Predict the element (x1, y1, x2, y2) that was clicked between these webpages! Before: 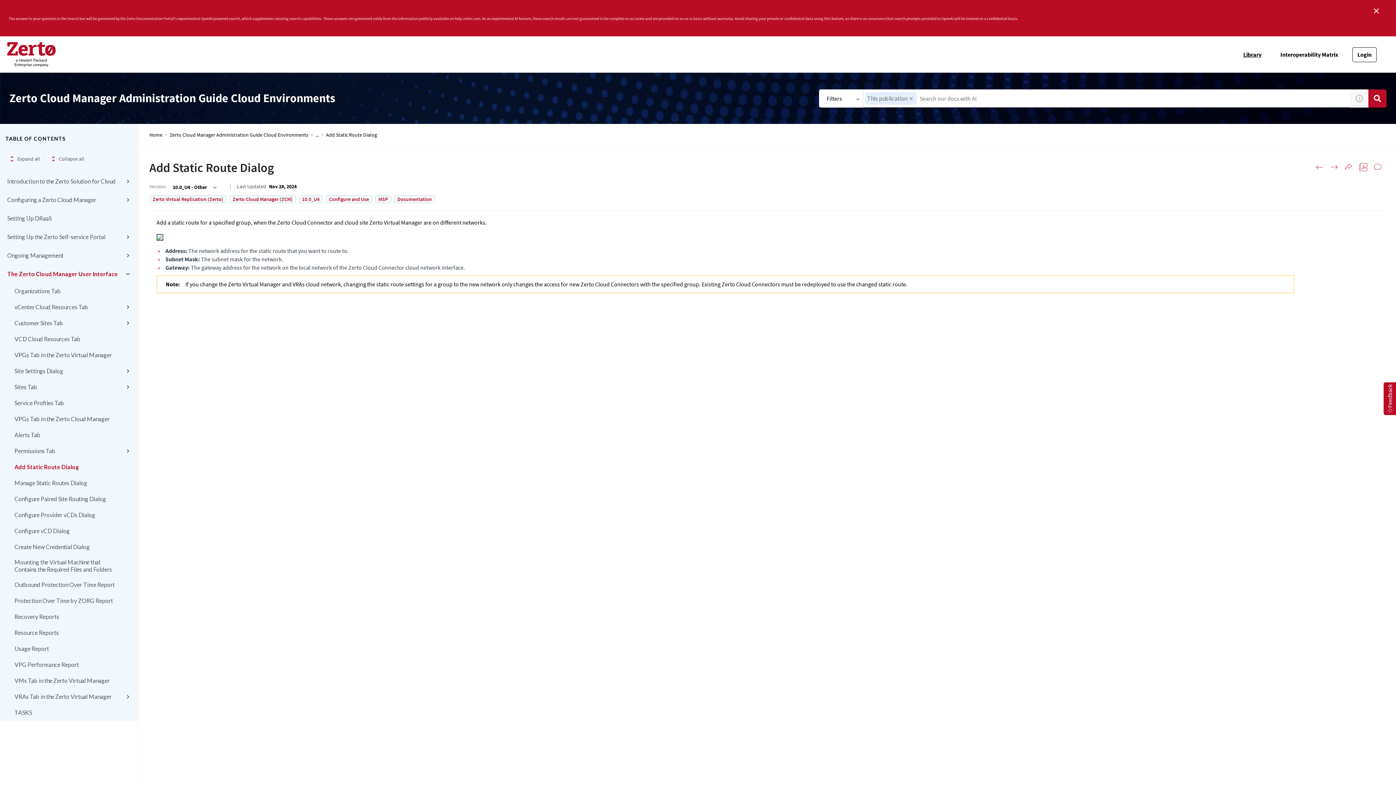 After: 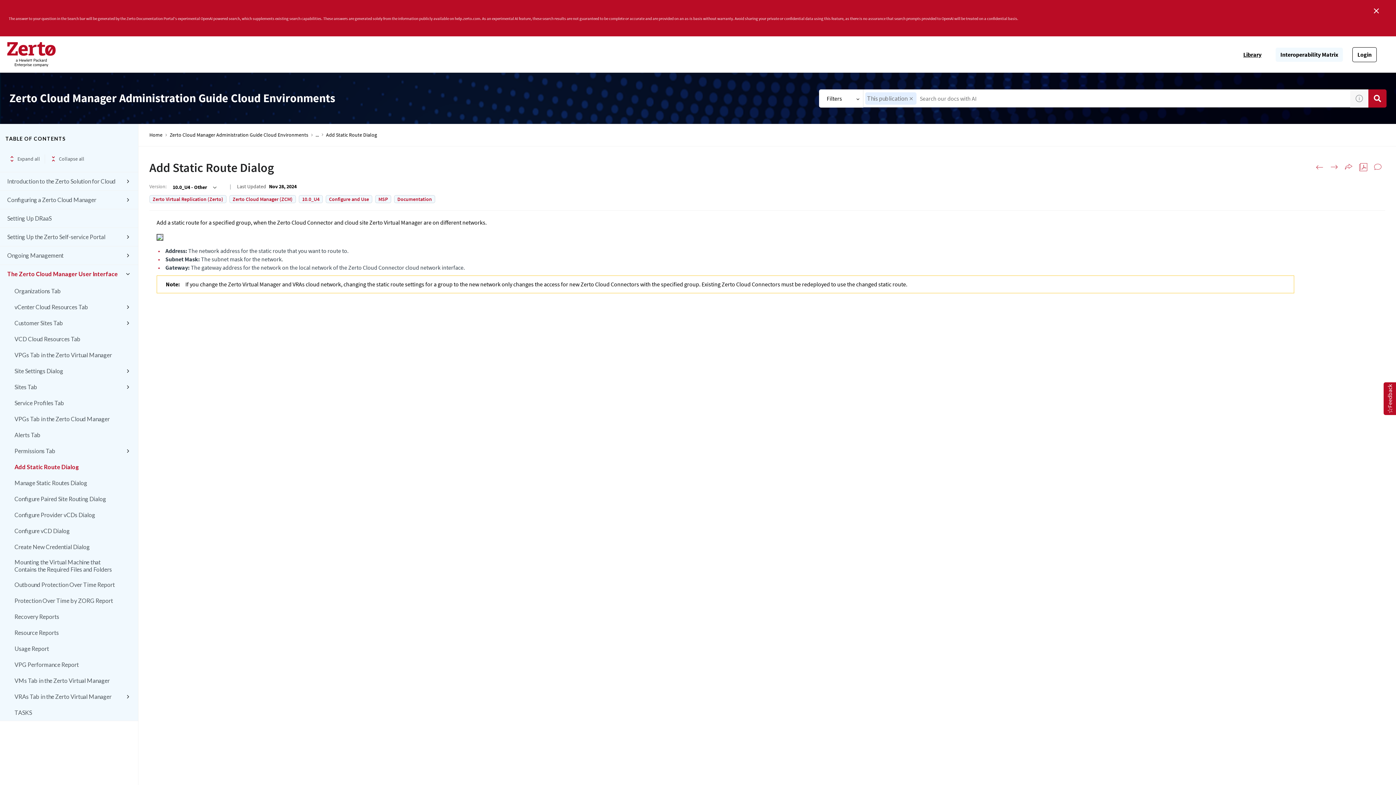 Action: bbox: (1276, 47, 1343, 61) label: Interoperability Matrix